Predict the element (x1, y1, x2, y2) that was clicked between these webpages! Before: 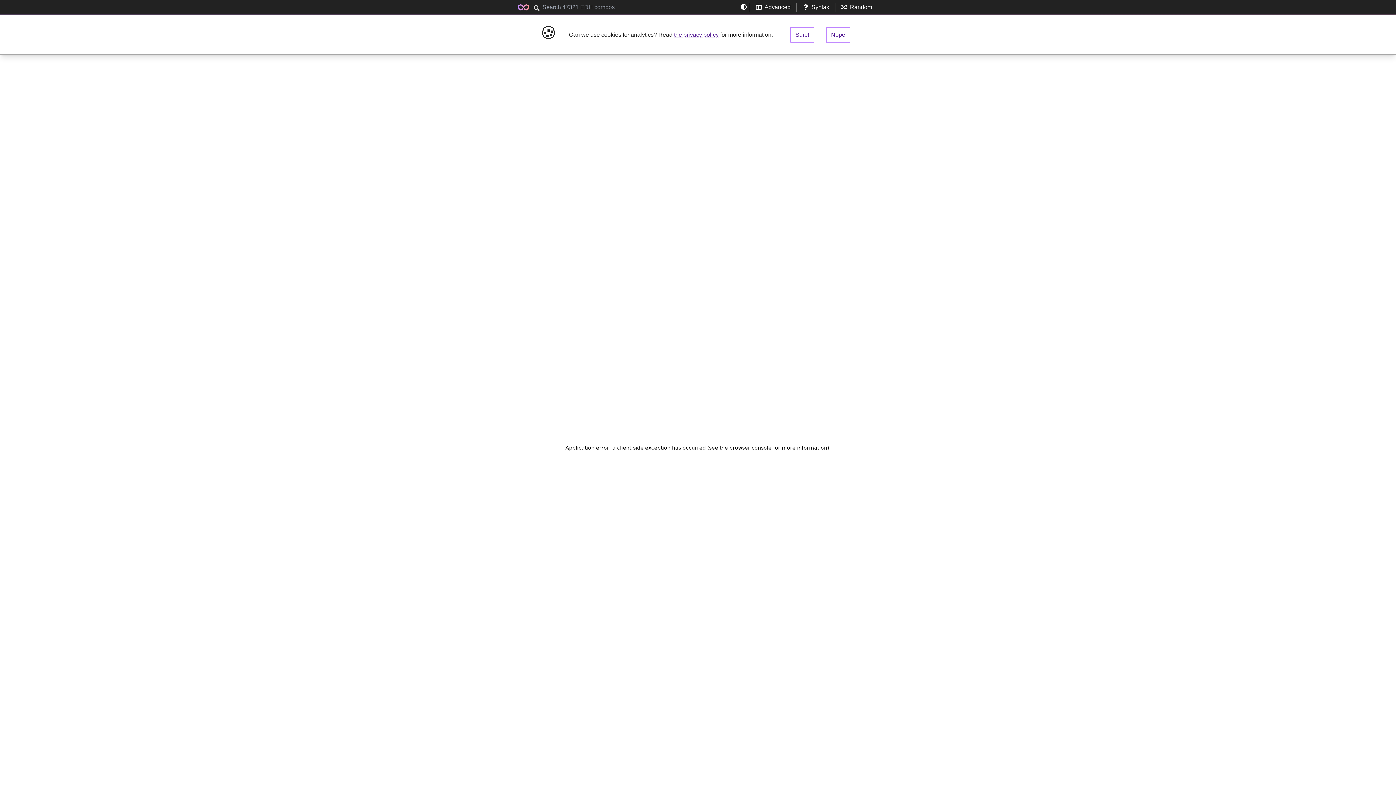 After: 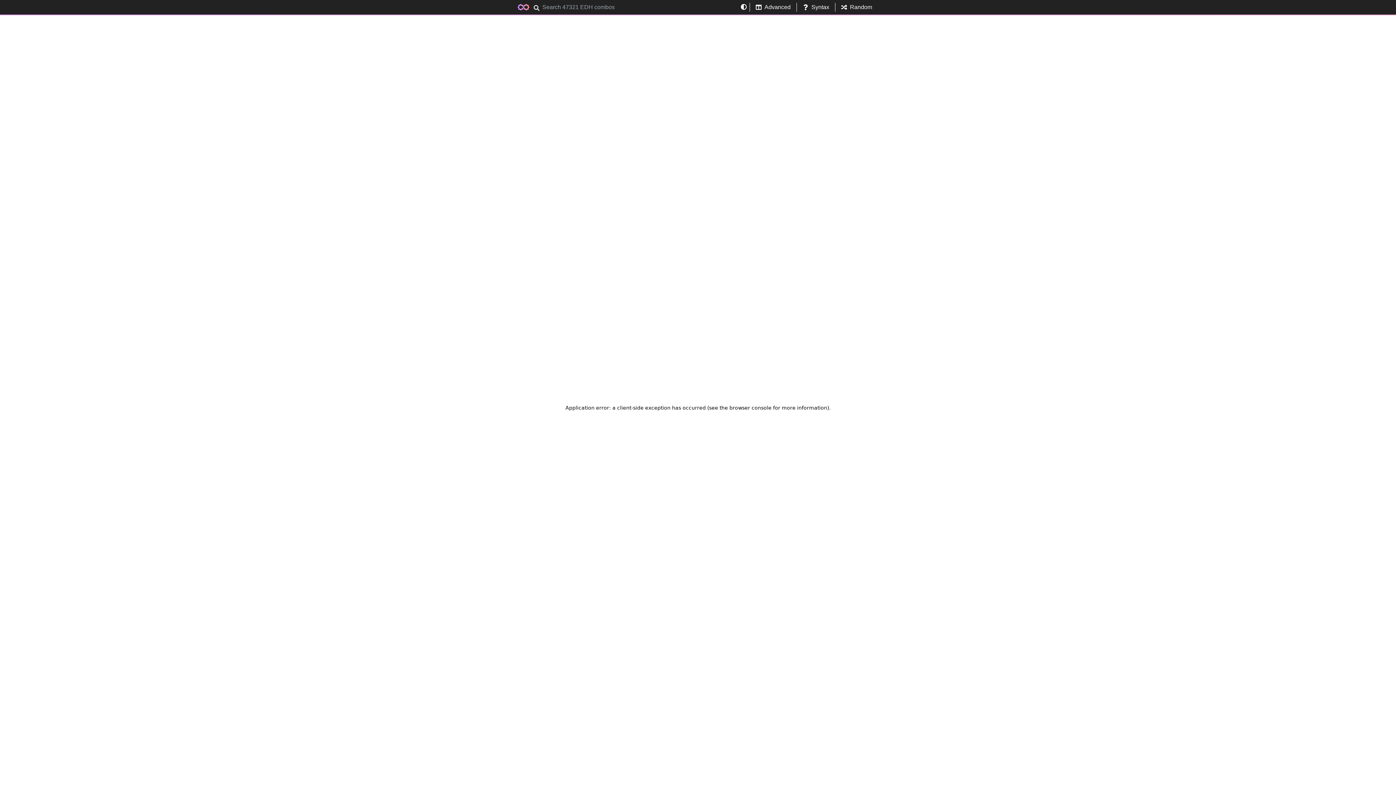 Action: bbox: (826, 26, 850, 42) label: Nope